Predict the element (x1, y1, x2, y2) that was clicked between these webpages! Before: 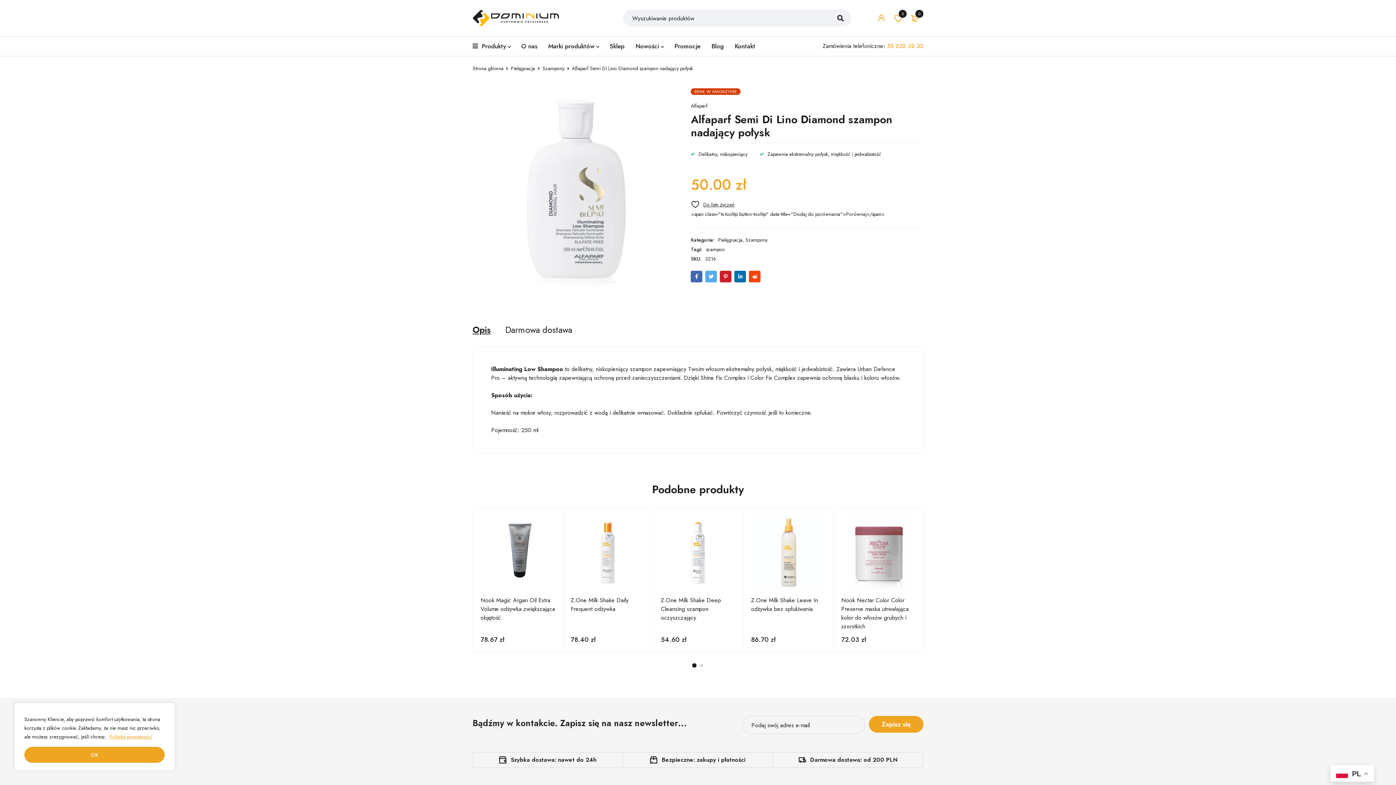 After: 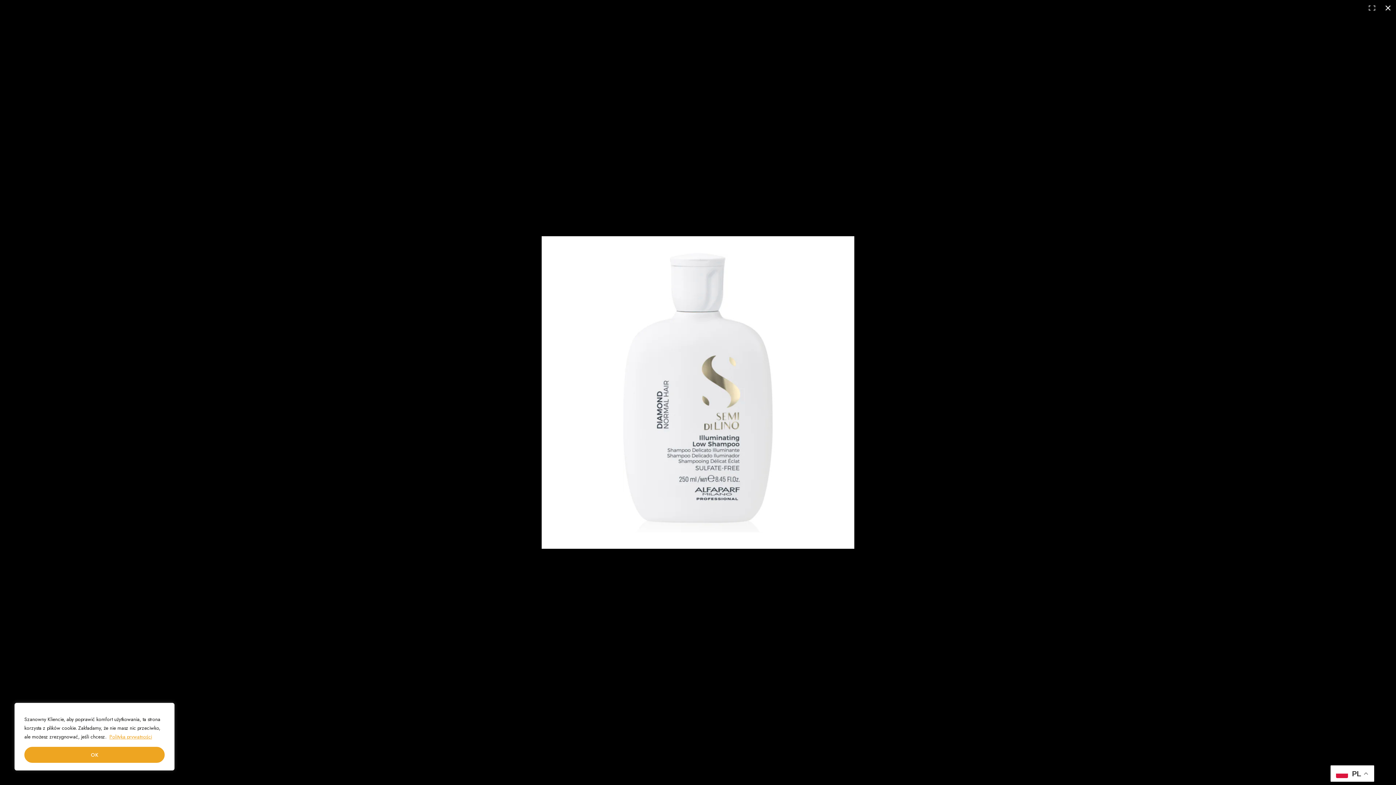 Action: bbox: (472, 88, 680, 295)